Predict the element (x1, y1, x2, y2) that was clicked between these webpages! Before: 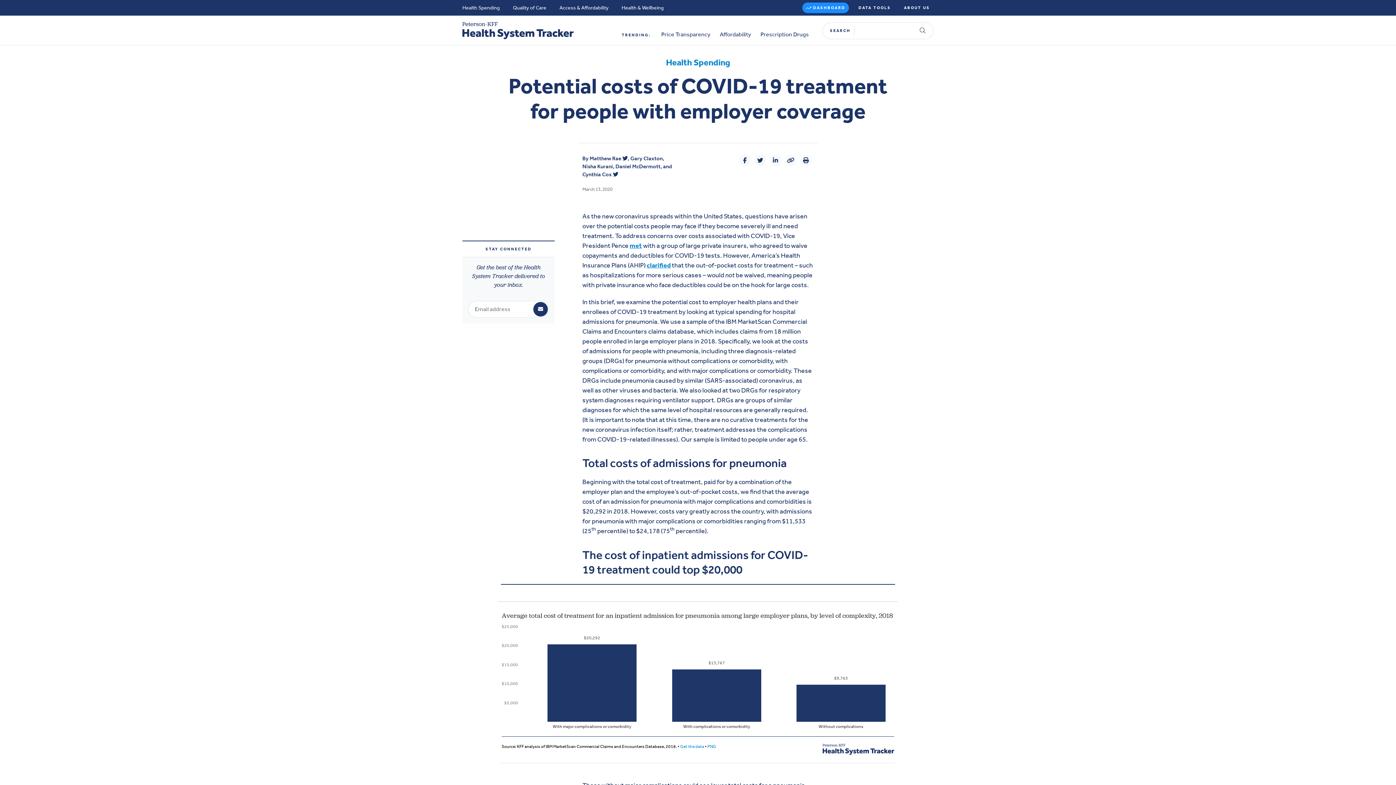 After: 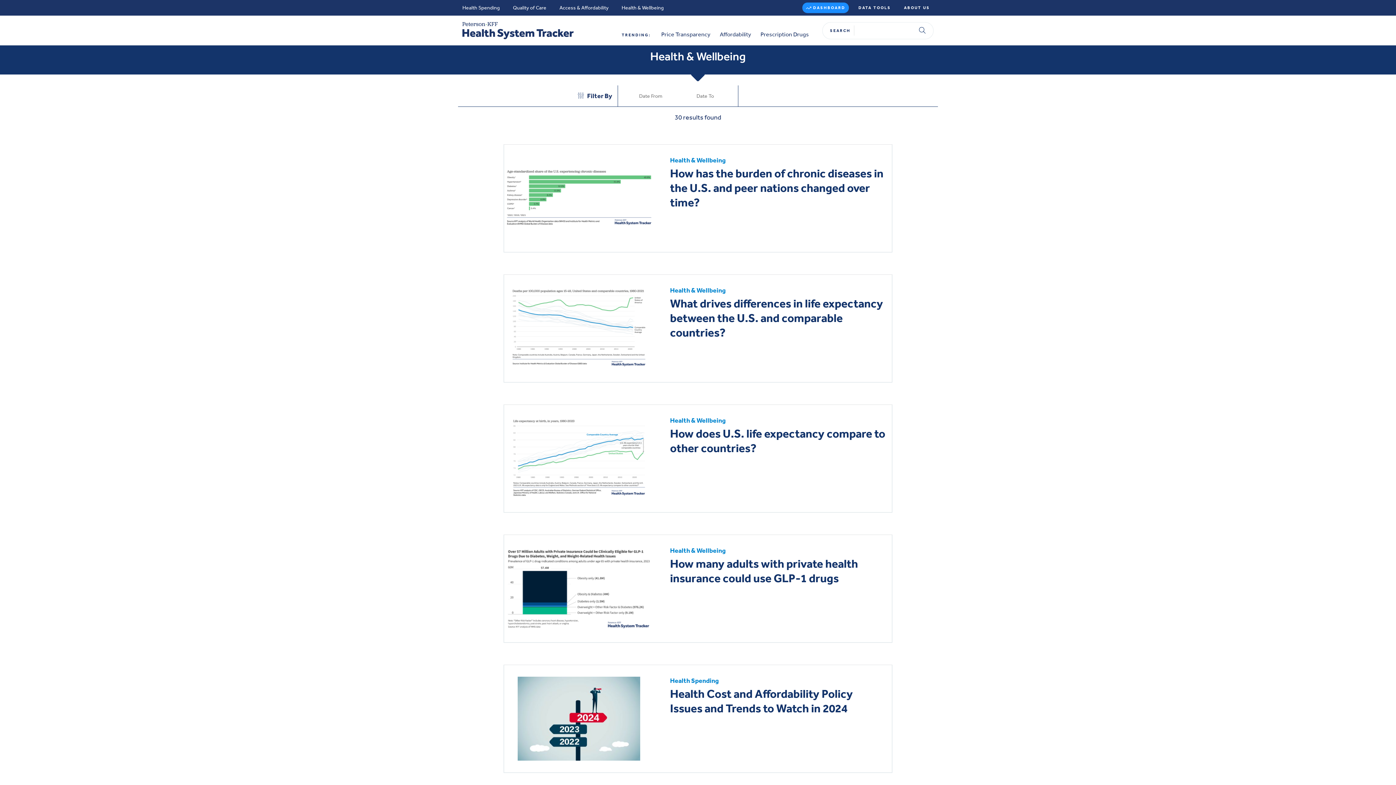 Action: label: Health & Wellbeing bbox: (618, 1, 667, 13)